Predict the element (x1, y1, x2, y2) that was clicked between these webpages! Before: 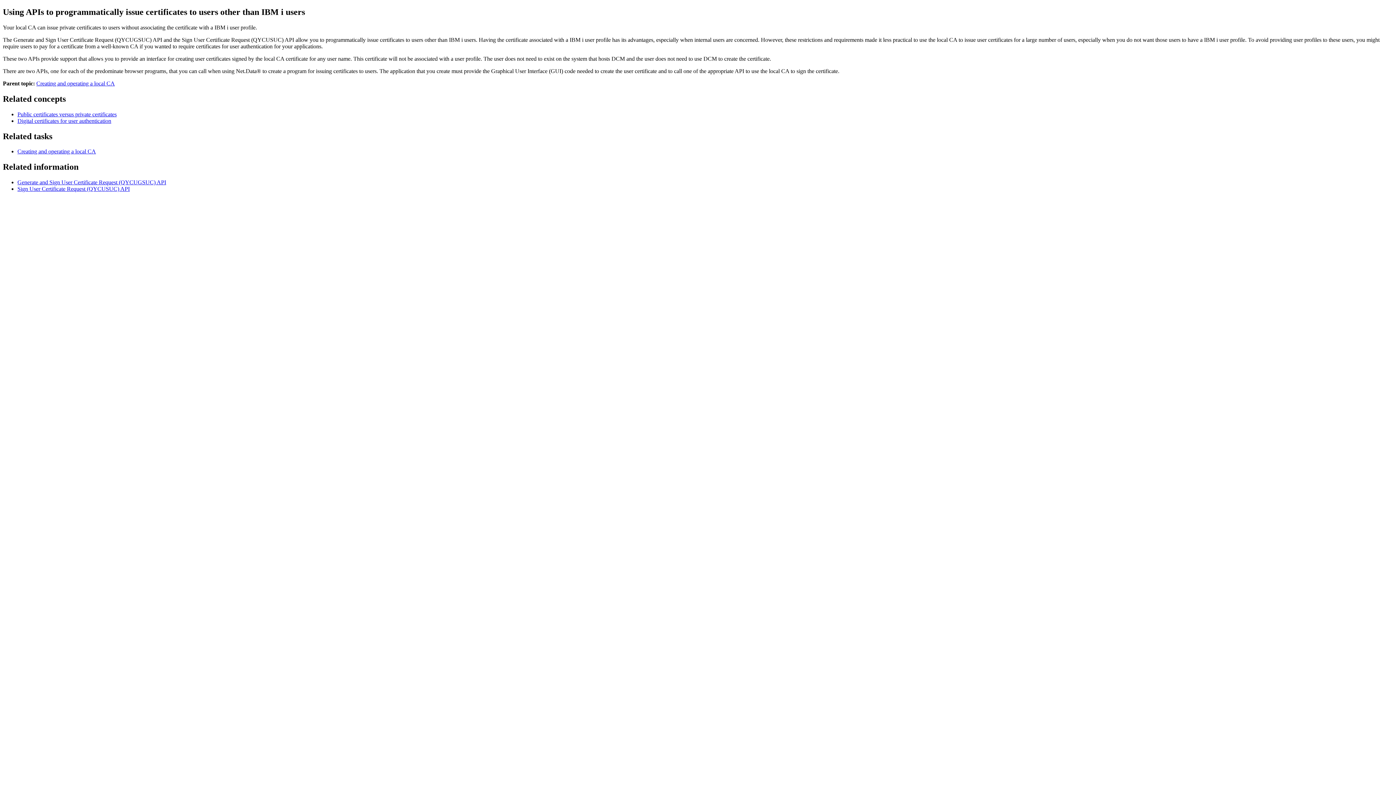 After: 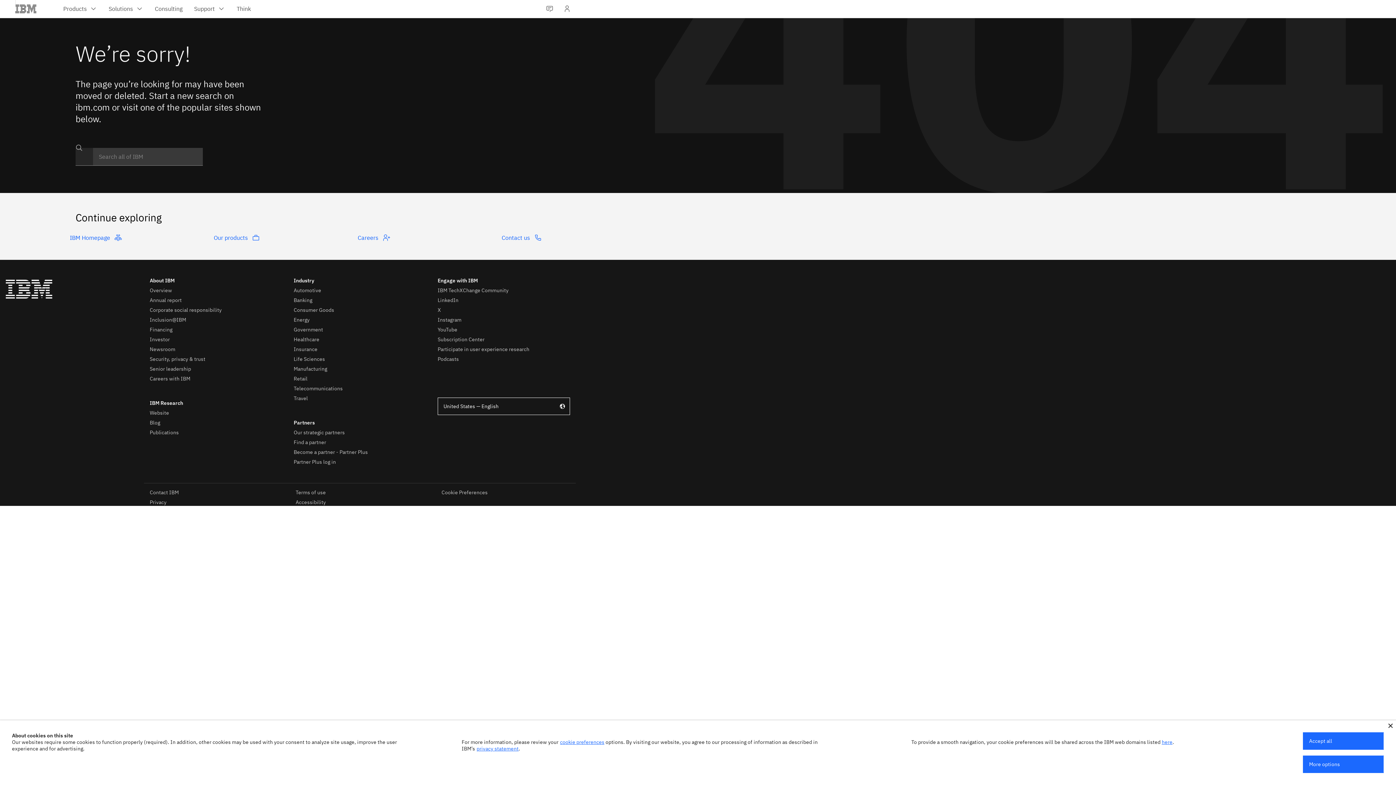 Action: bbox: (17, 148, 96, 154) label: Creating and operating a local CA